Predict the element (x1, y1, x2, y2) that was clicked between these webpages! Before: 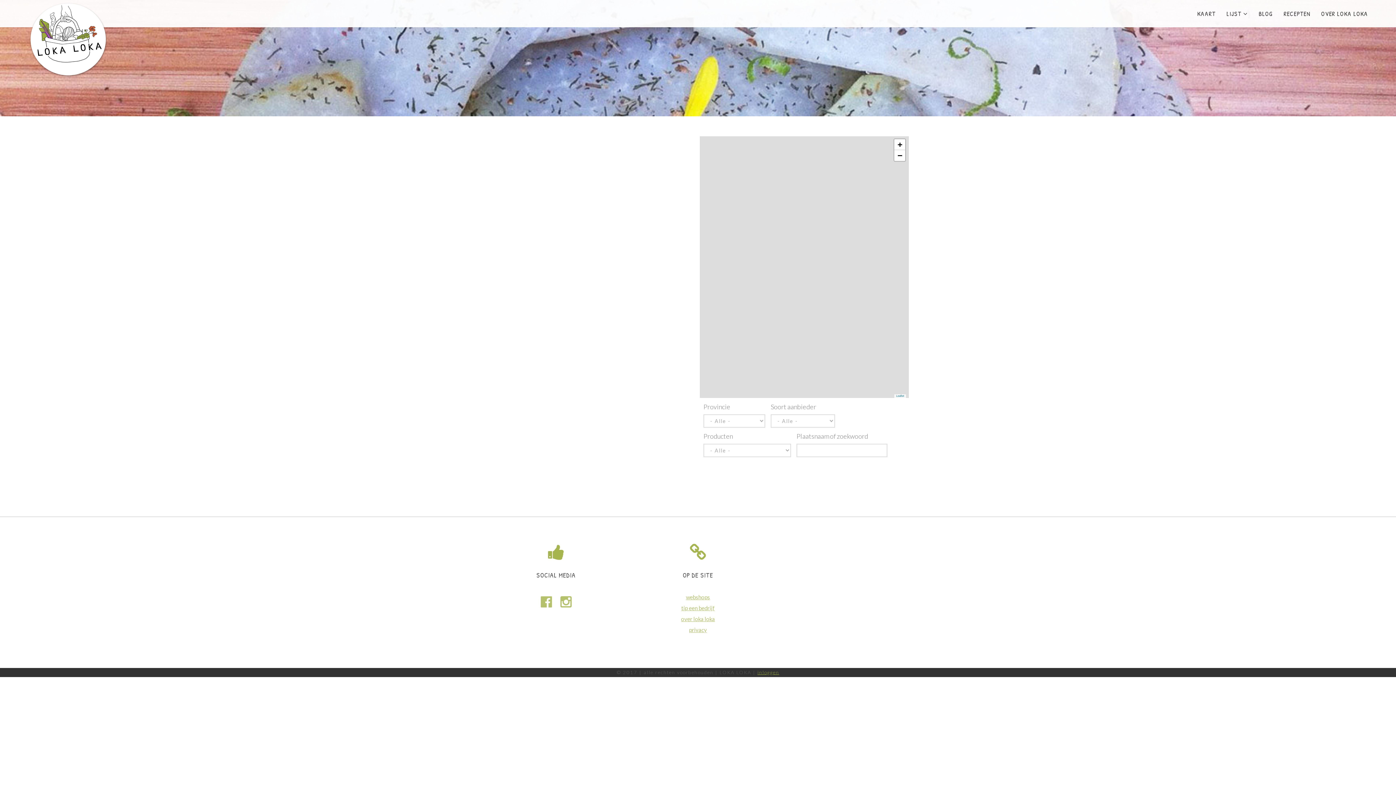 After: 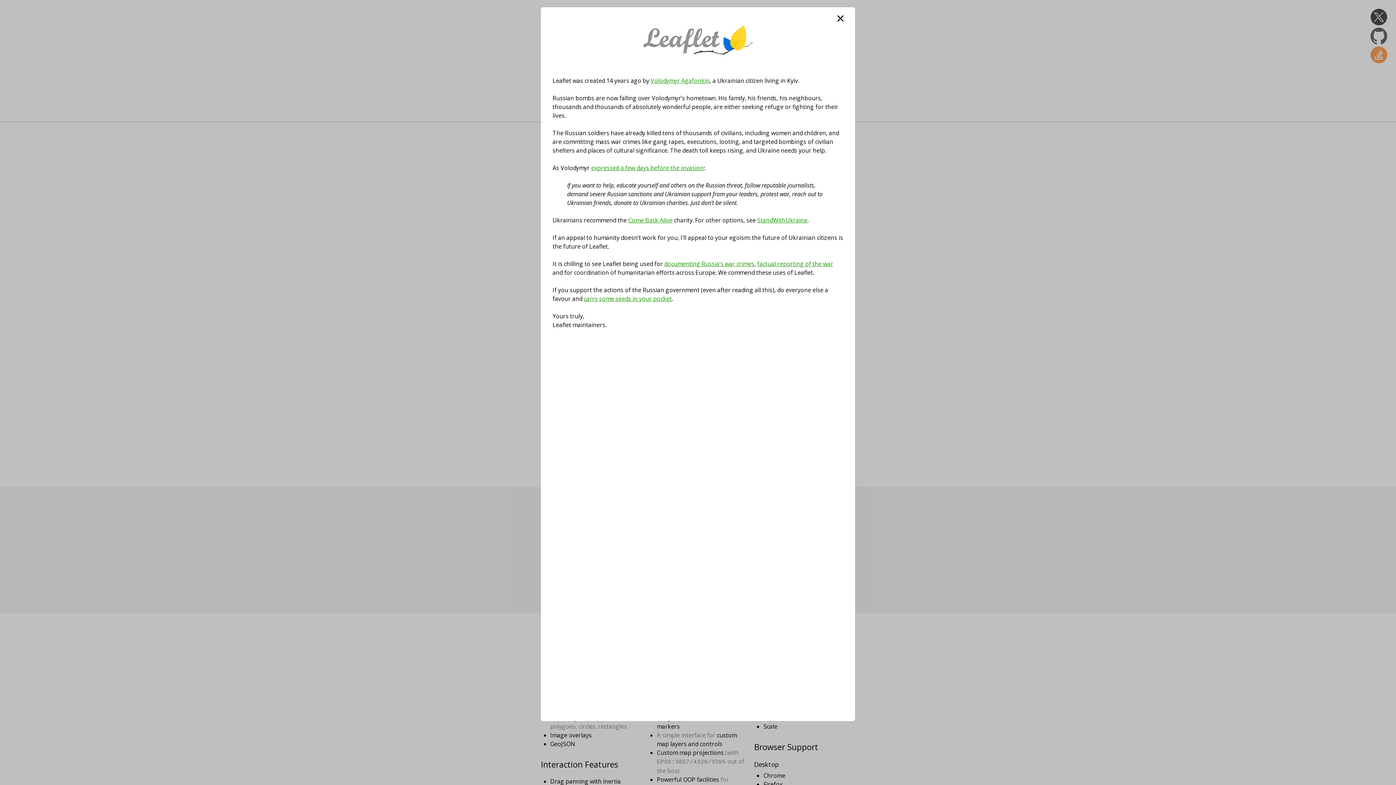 Action: bbox: (896, 394, 904, 397) label: Leaflet